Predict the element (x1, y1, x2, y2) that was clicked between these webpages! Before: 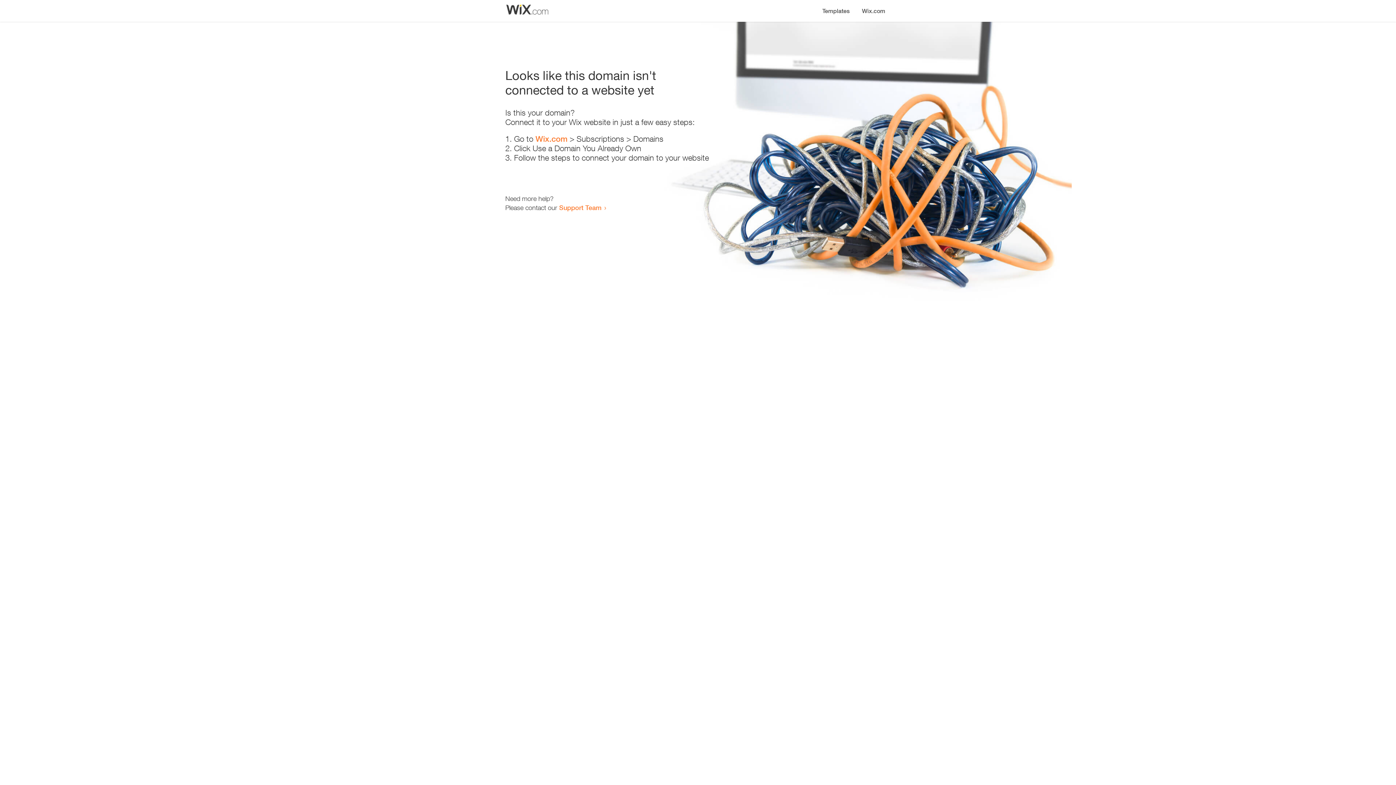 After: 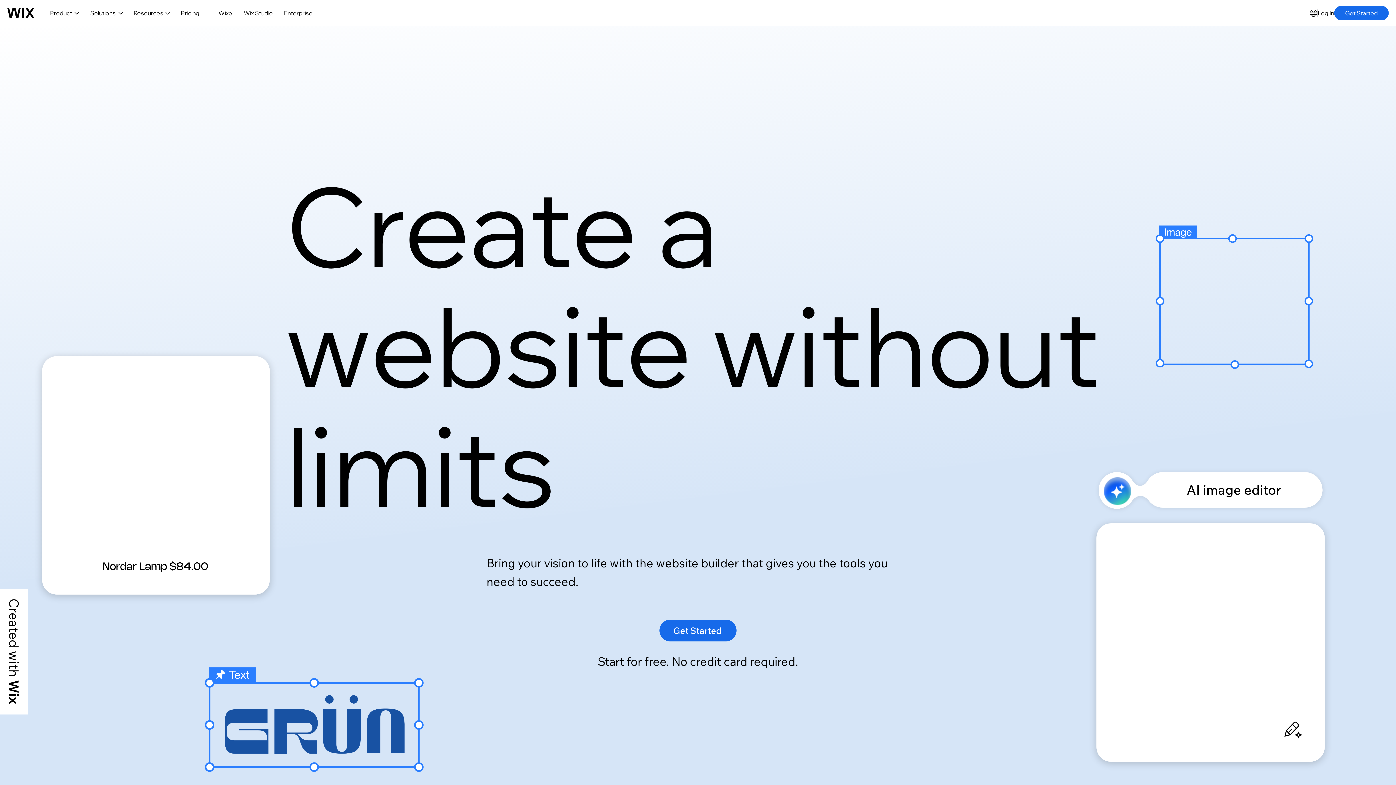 Action: bbox: (535, 134, 567, 143) label: Wix.com